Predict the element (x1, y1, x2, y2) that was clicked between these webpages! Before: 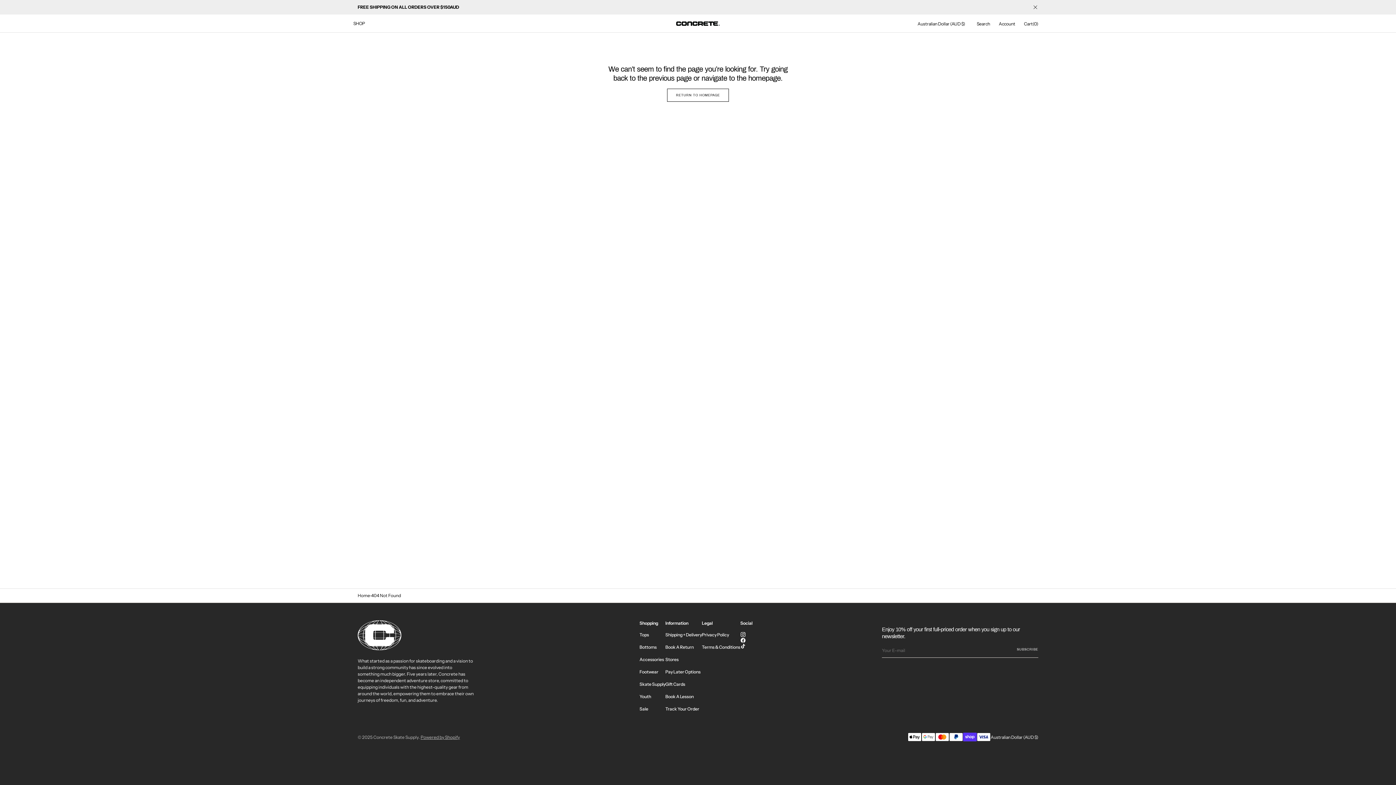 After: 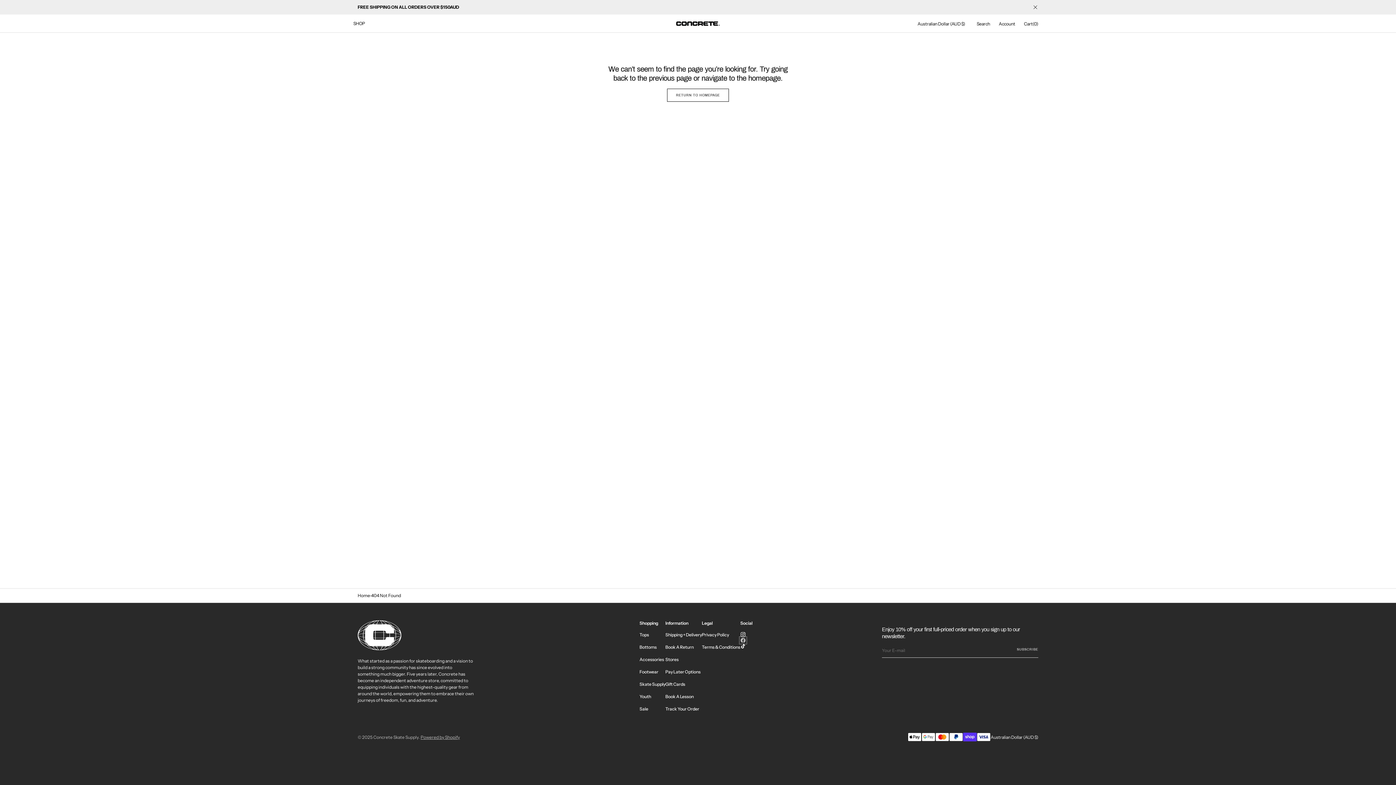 Action: label: Facebook bbox: (740, 637, 746, 643)